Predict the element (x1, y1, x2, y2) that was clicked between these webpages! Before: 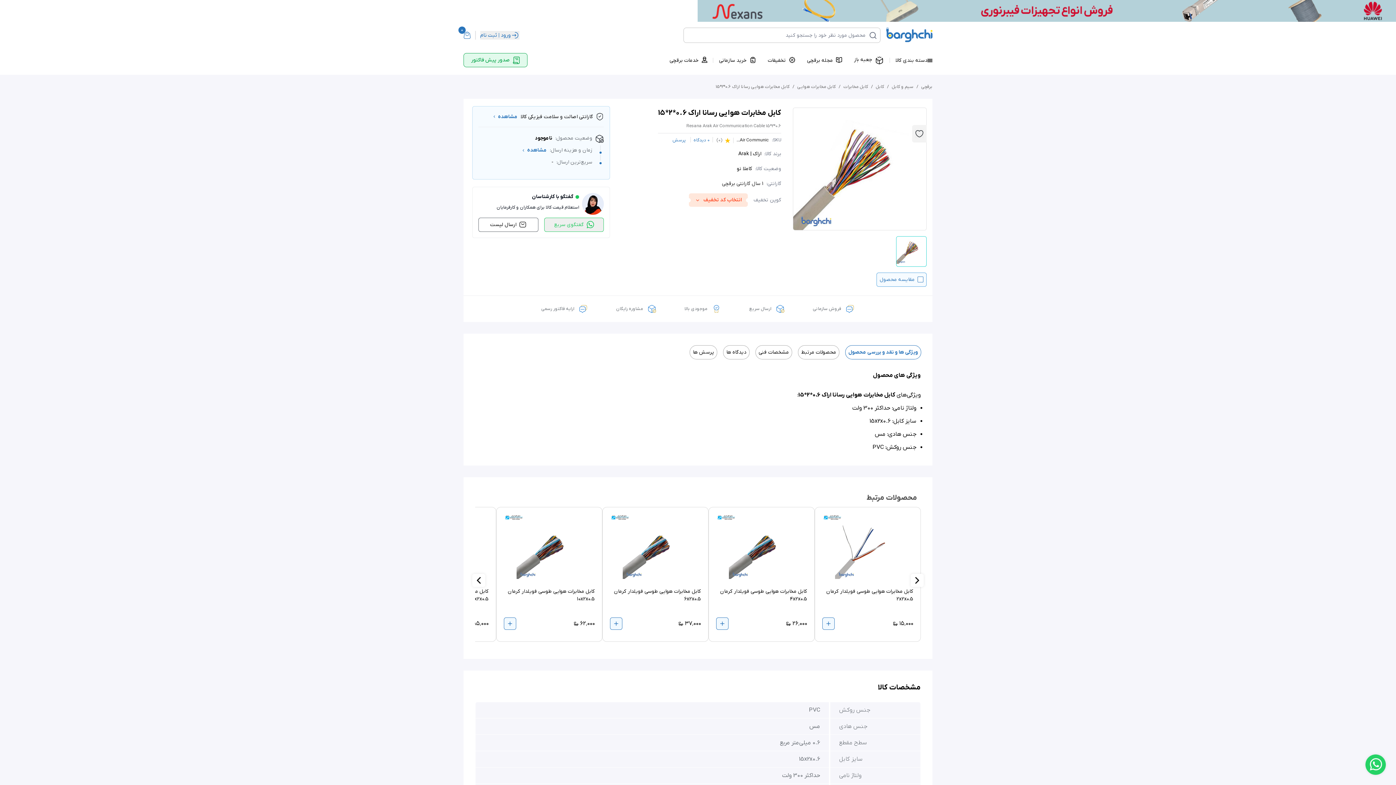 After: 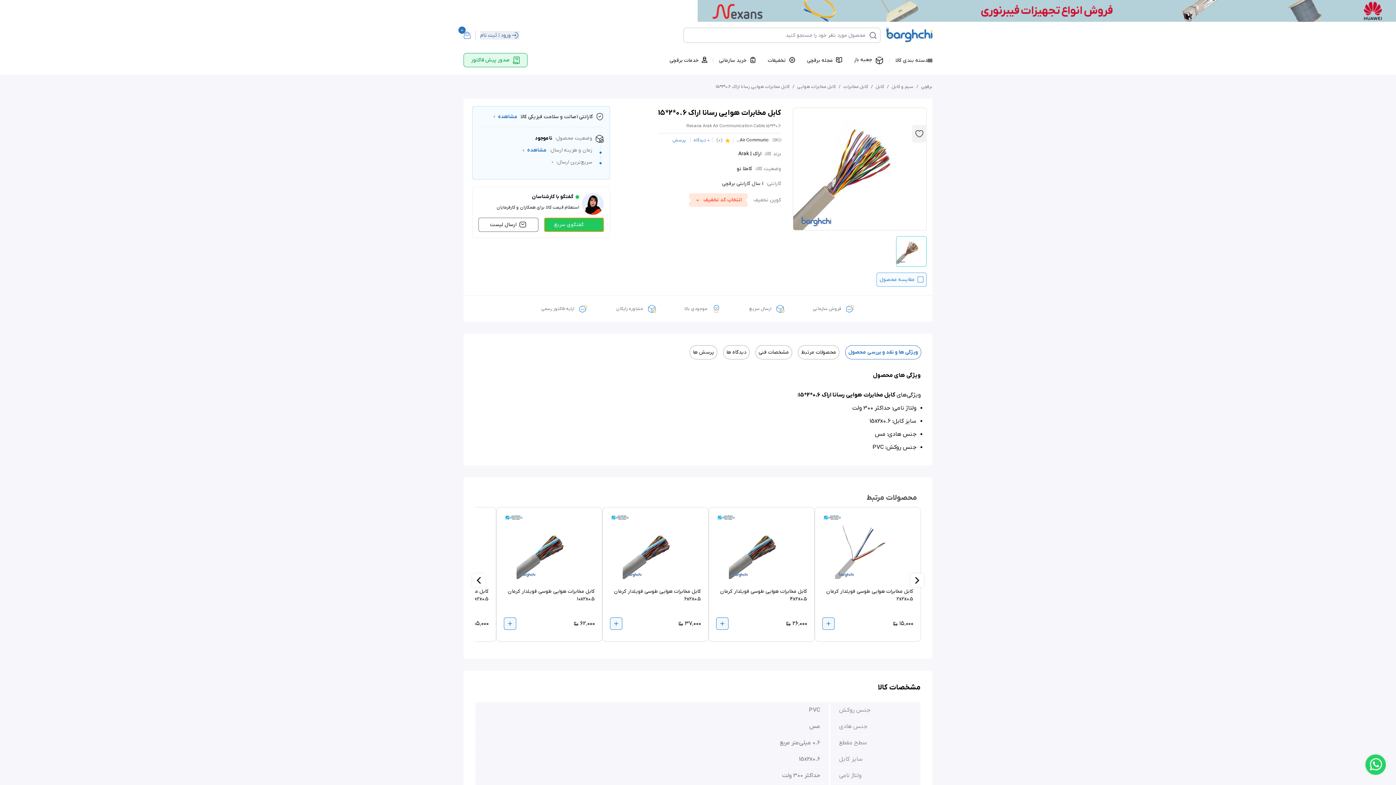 Action: bbox: (544, 217, 604, 232) label: گفتگوی سریع